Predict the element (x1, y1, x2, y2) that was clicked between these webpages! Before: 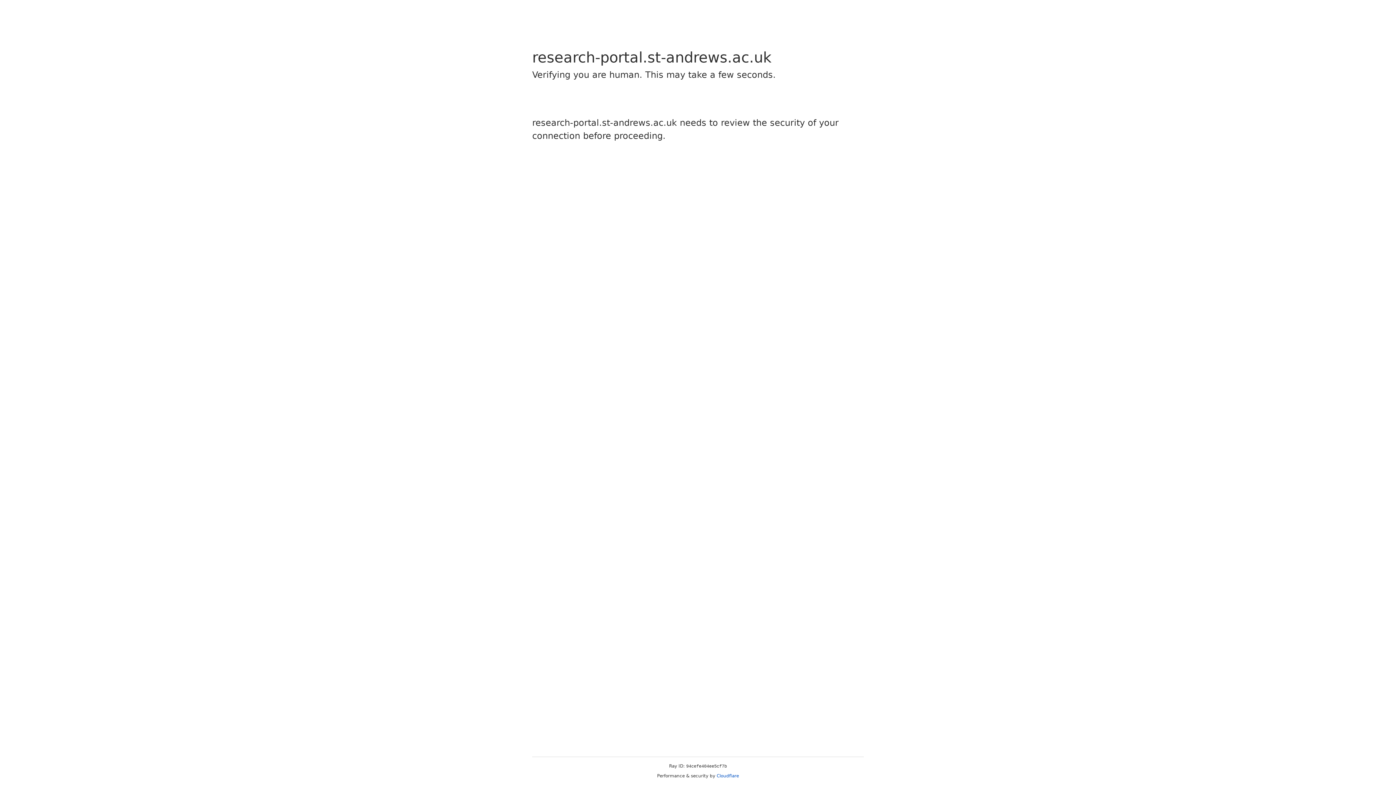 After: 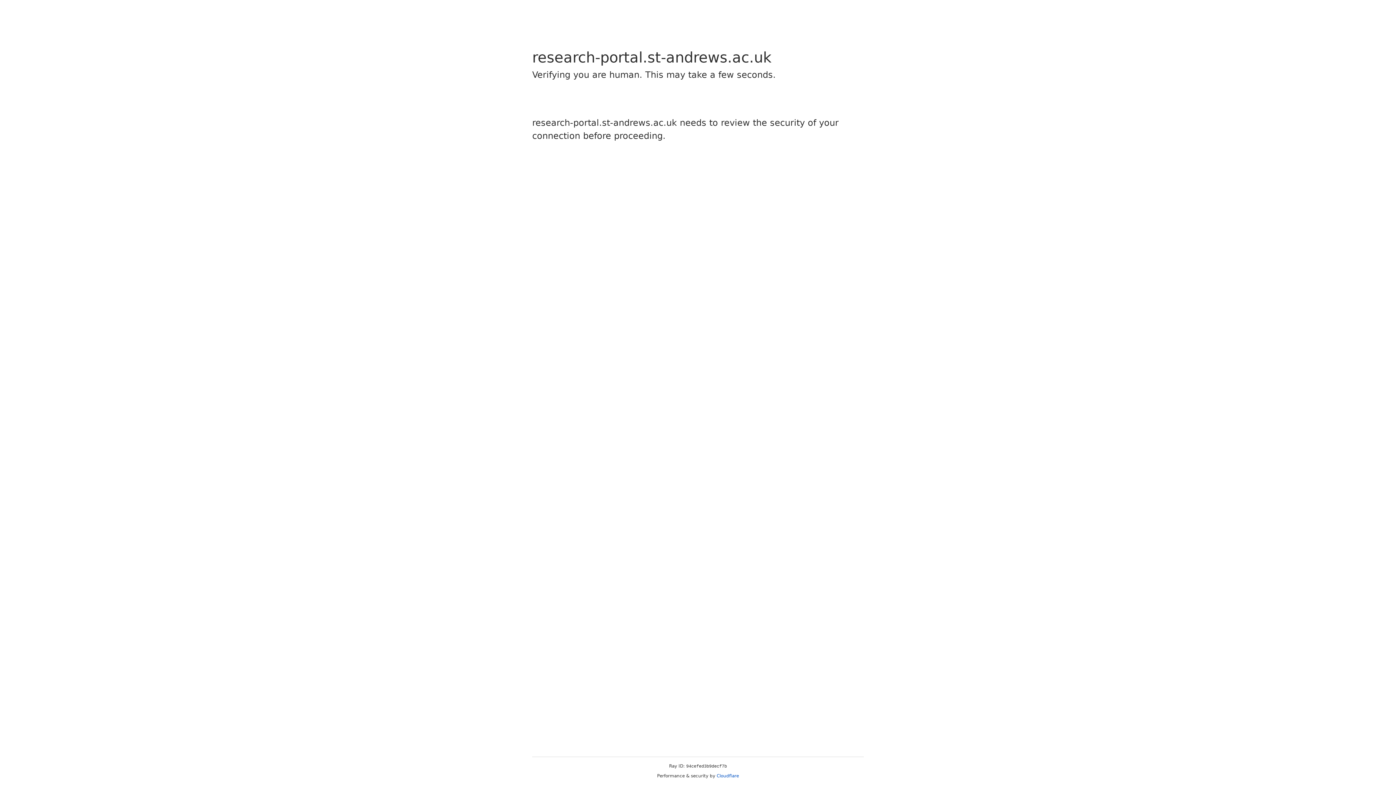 Action: label: Cloudflare bbox: (716, 773, 739, 778)